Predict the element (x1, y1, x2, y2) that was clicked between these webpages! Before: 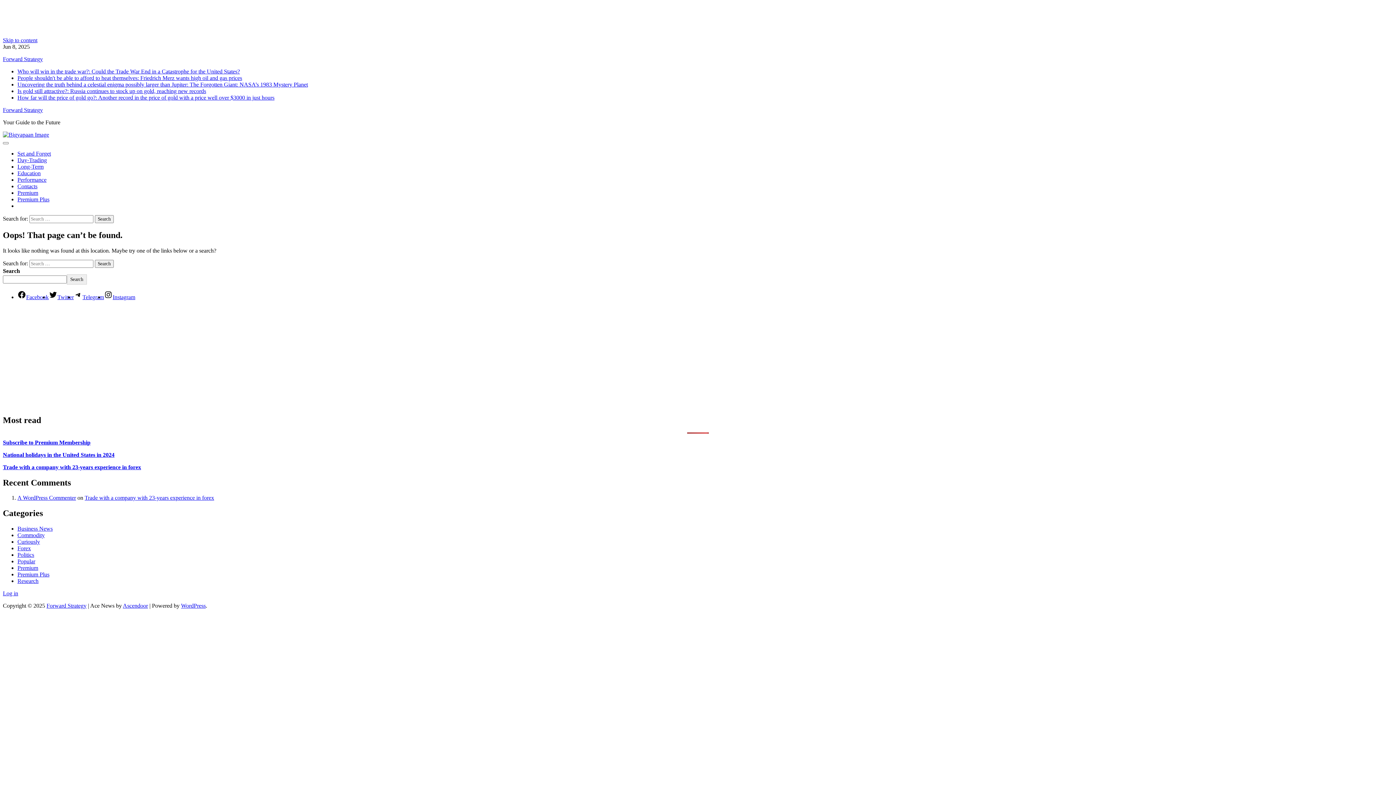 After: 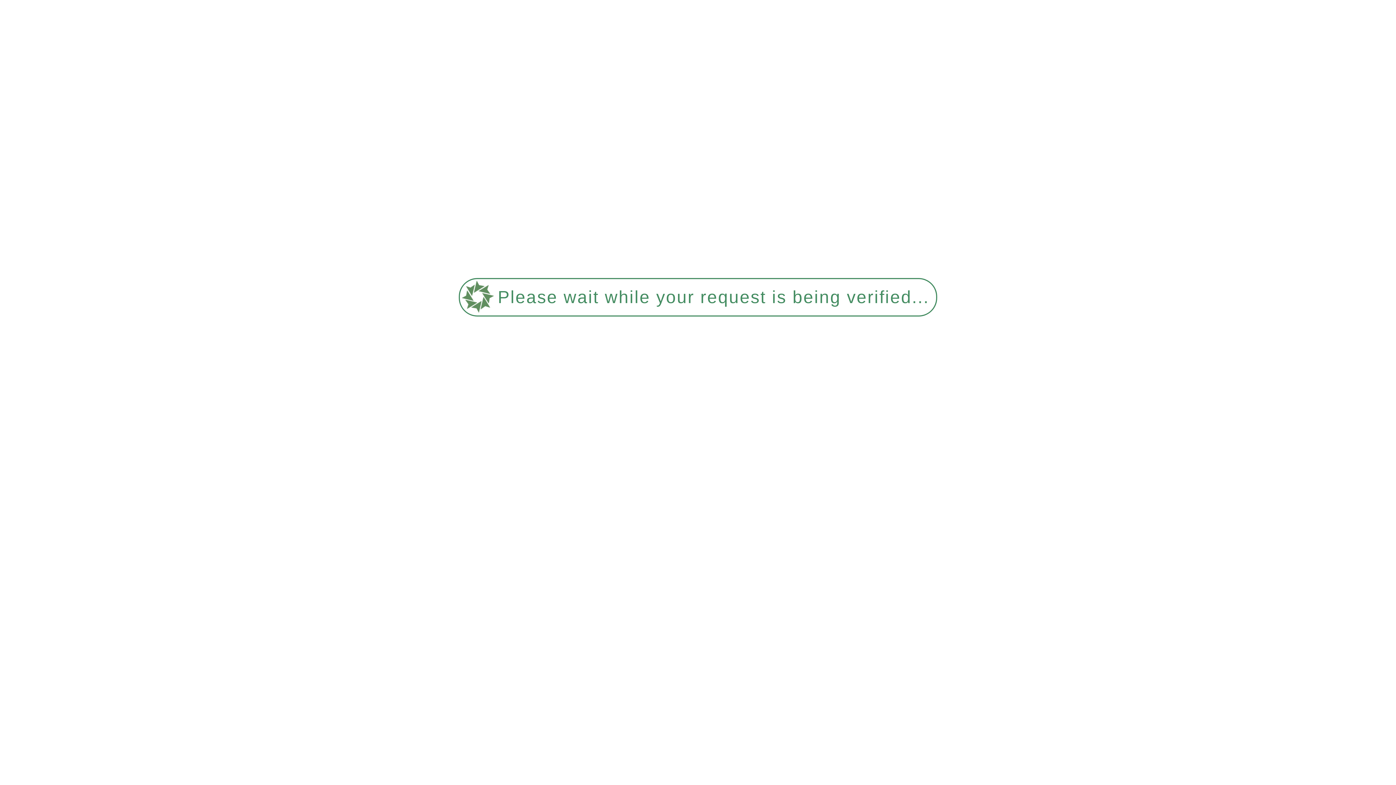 Action: bbox: (17, 94, 274, 100) label: How far will the price of gold go?: Another record in the price of gold with a price well over $3000 in just hours